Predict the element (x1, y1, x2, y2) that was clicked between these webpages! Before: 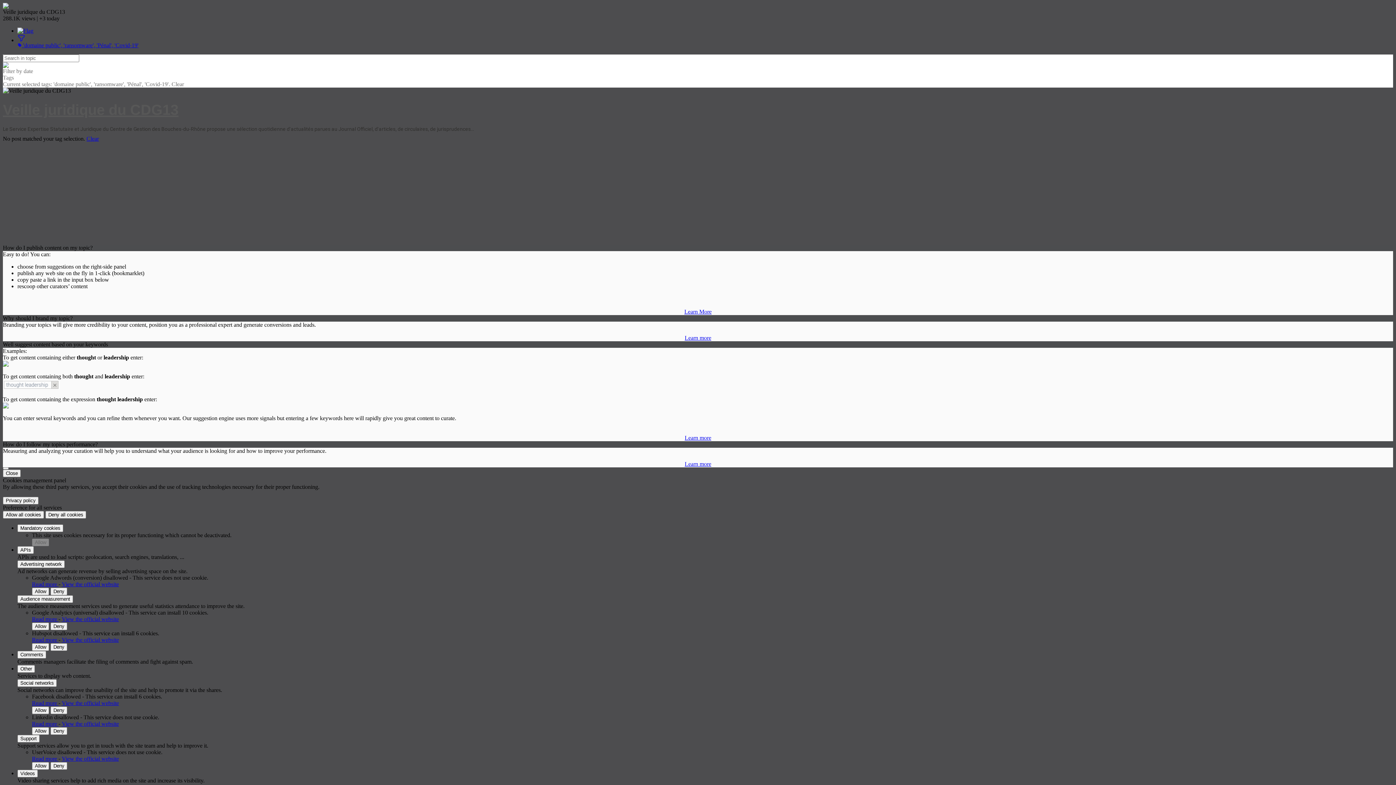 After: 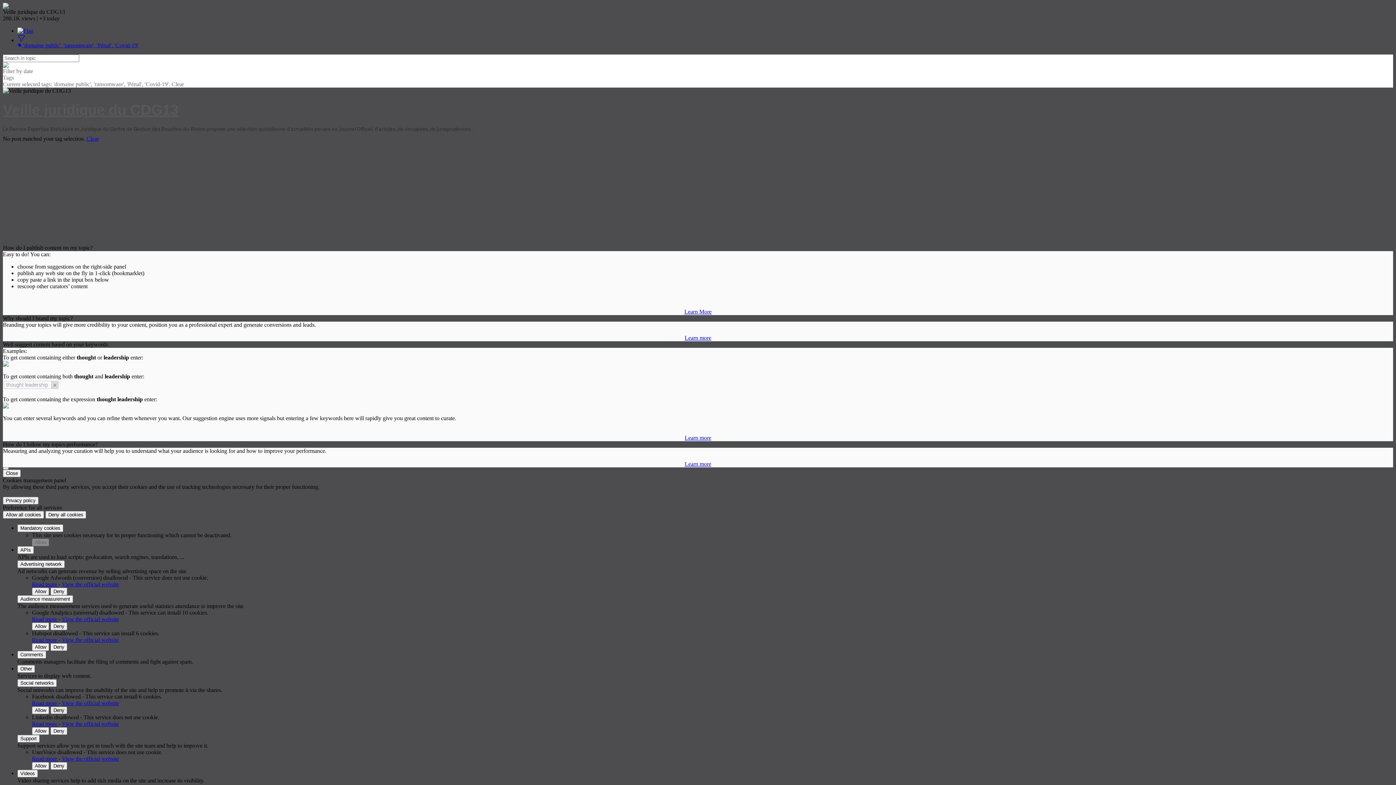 Action: label: Deny Facebook bbox: (50, 706, 67, 714)